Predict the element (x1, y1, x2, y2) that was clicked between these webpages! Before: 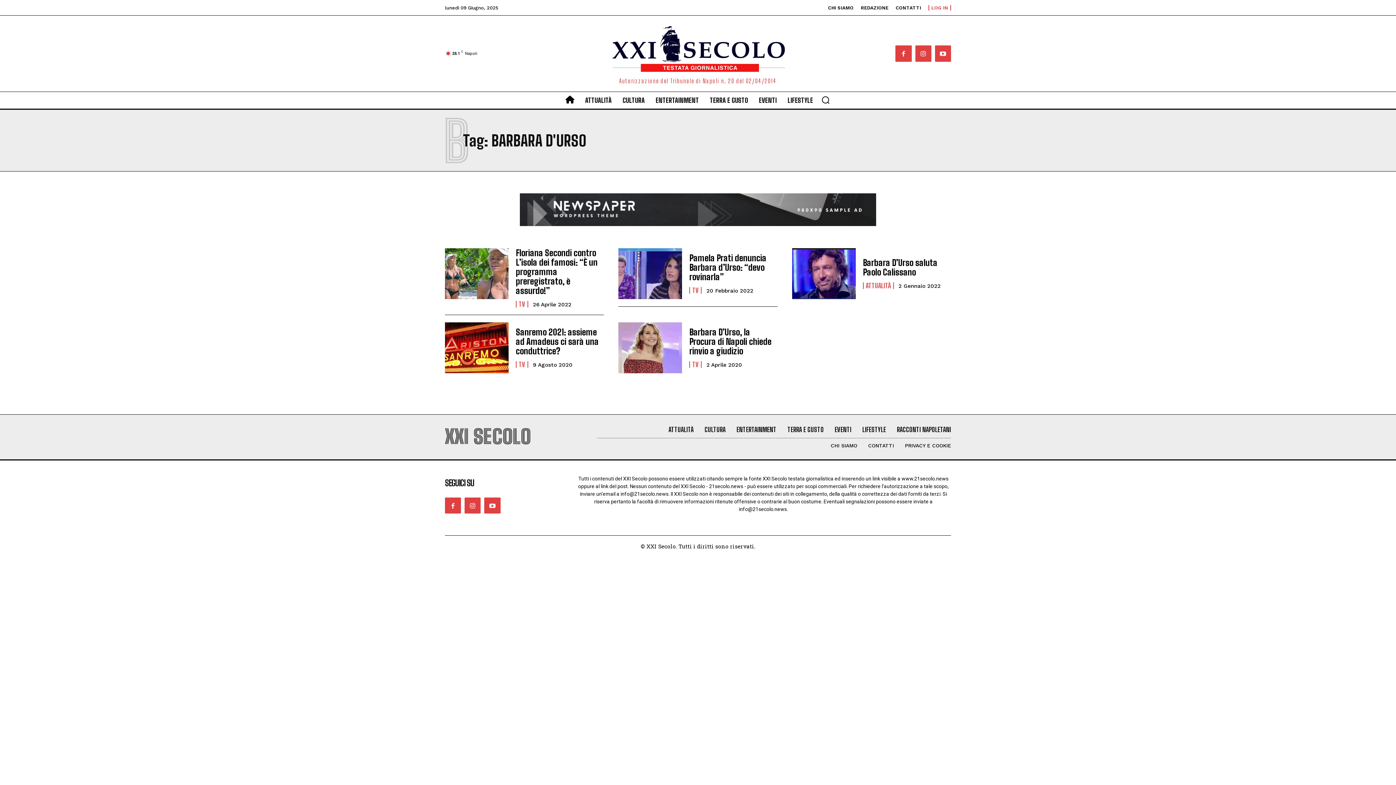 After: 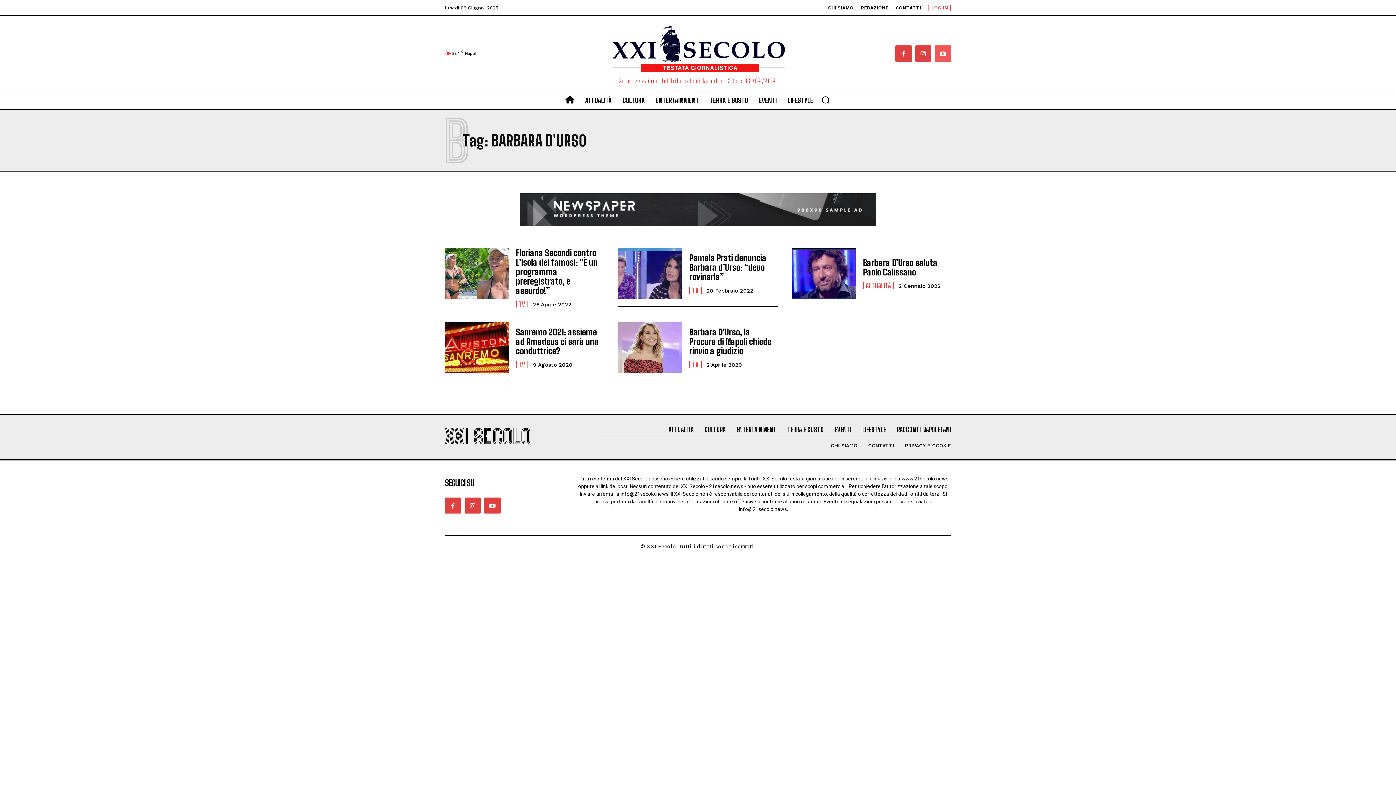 Action: bbox: (935, 45, 951, 61)